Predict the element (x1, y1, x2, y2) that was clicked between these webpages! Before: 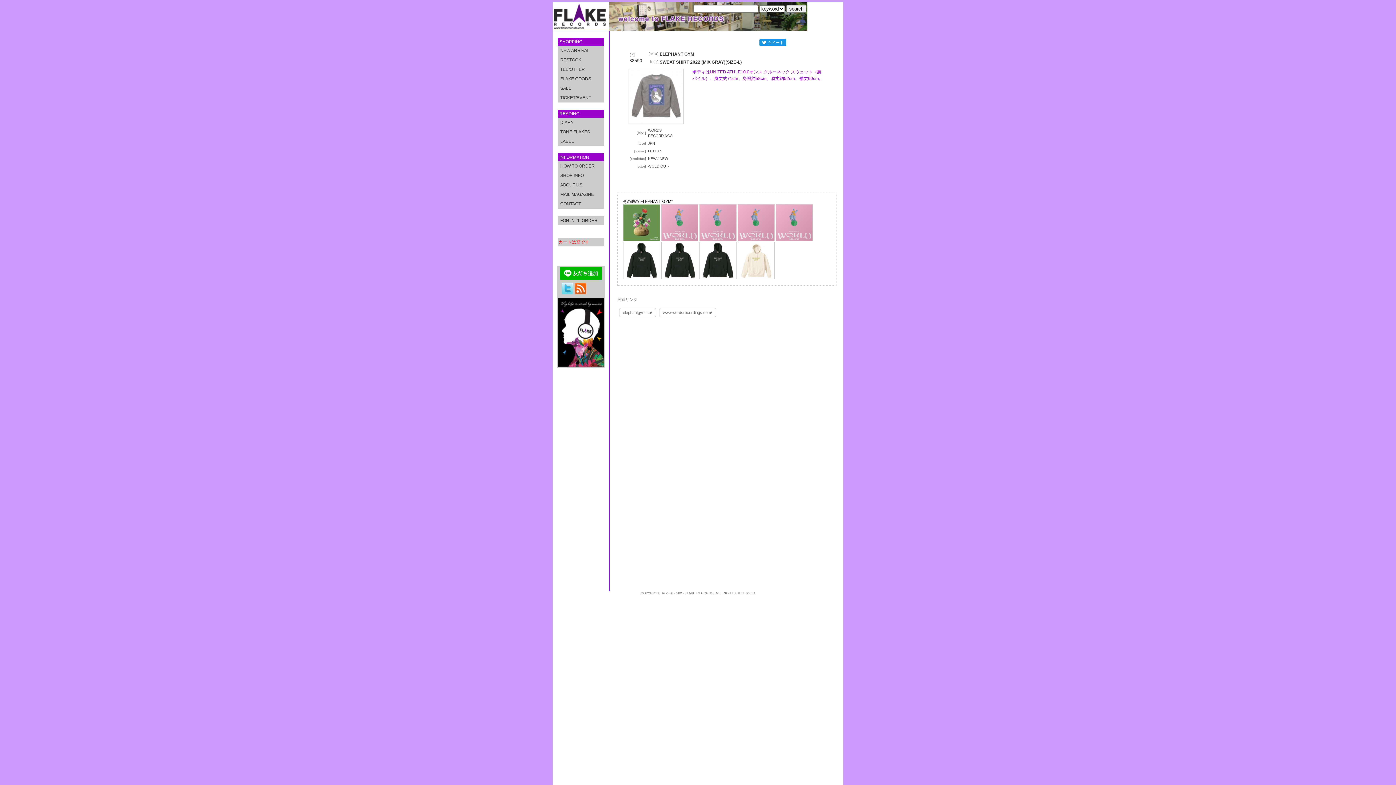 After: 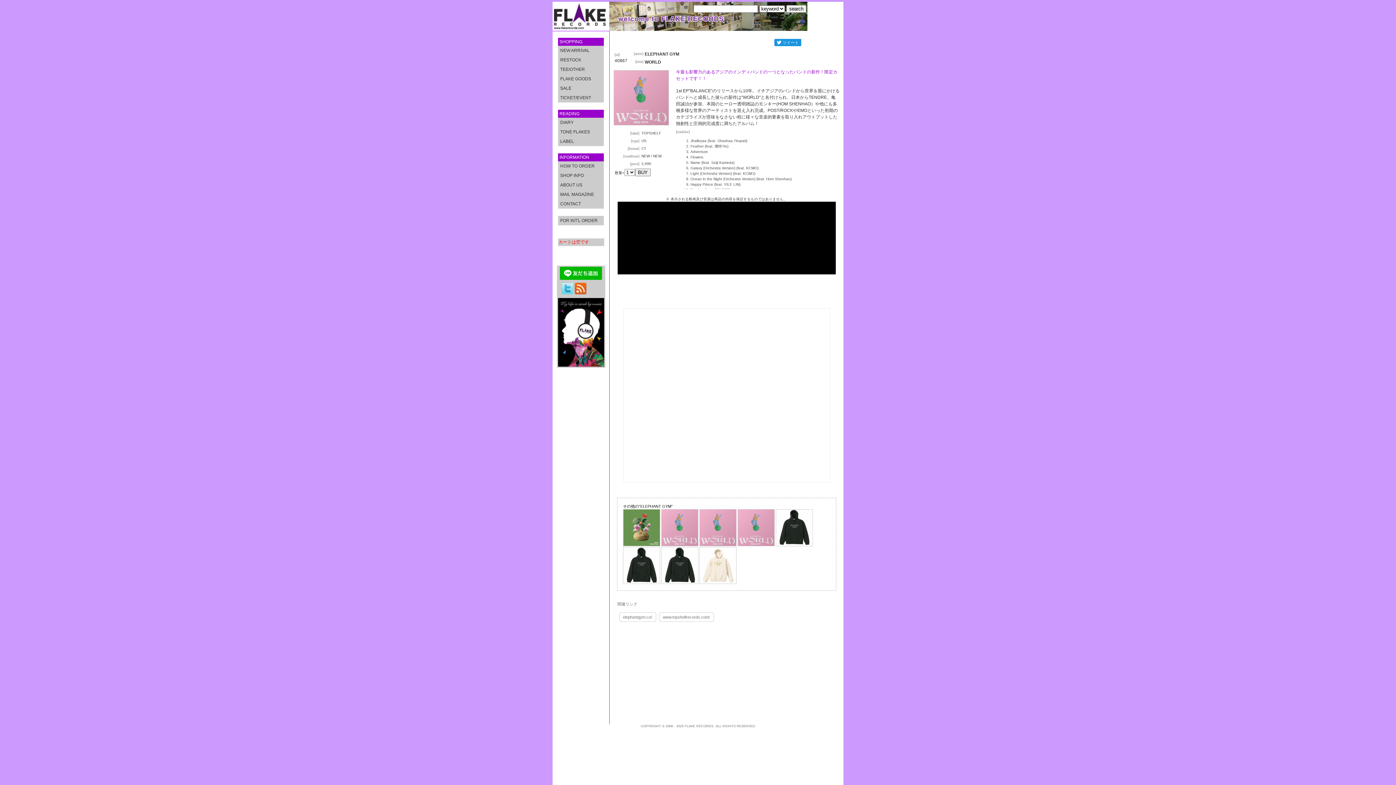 Action: bbox: (775, 237, 812, 242)